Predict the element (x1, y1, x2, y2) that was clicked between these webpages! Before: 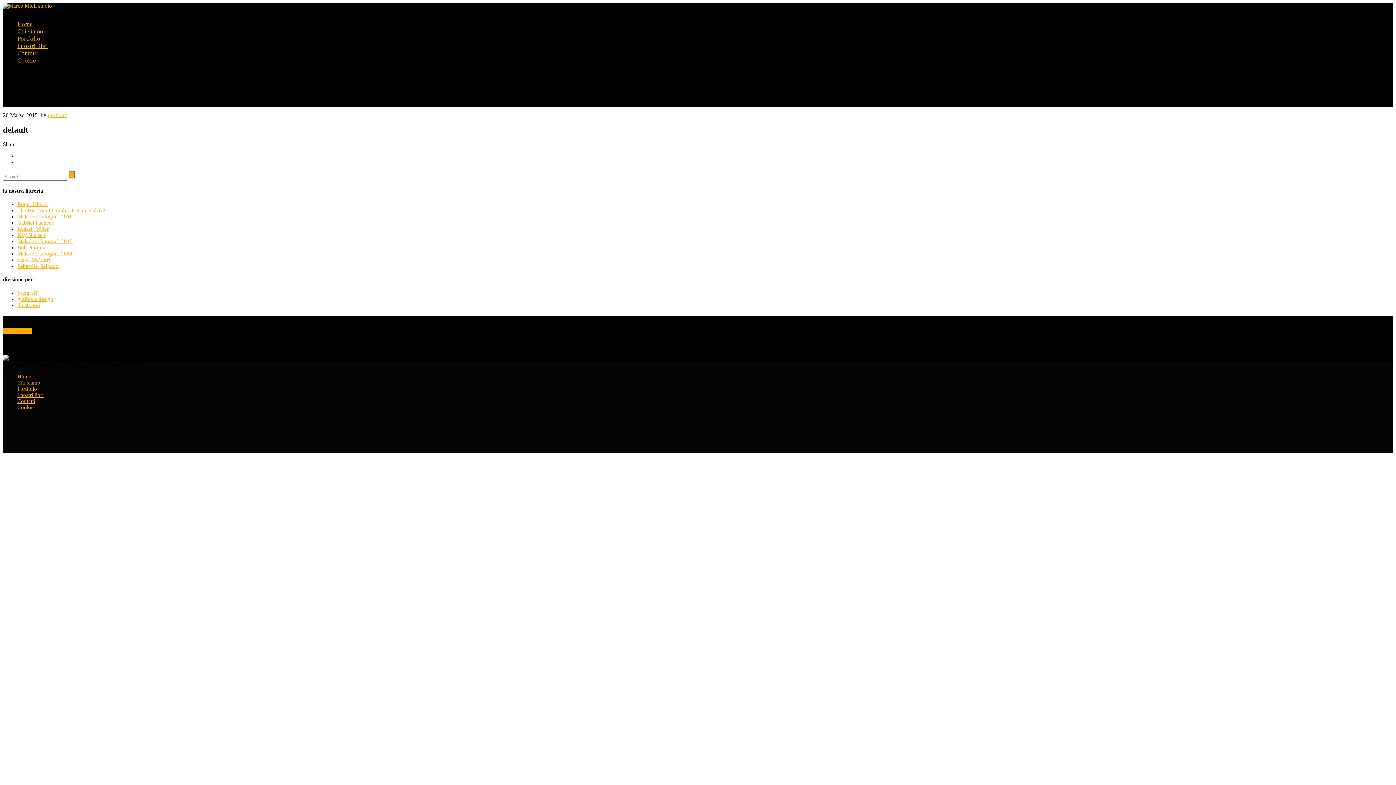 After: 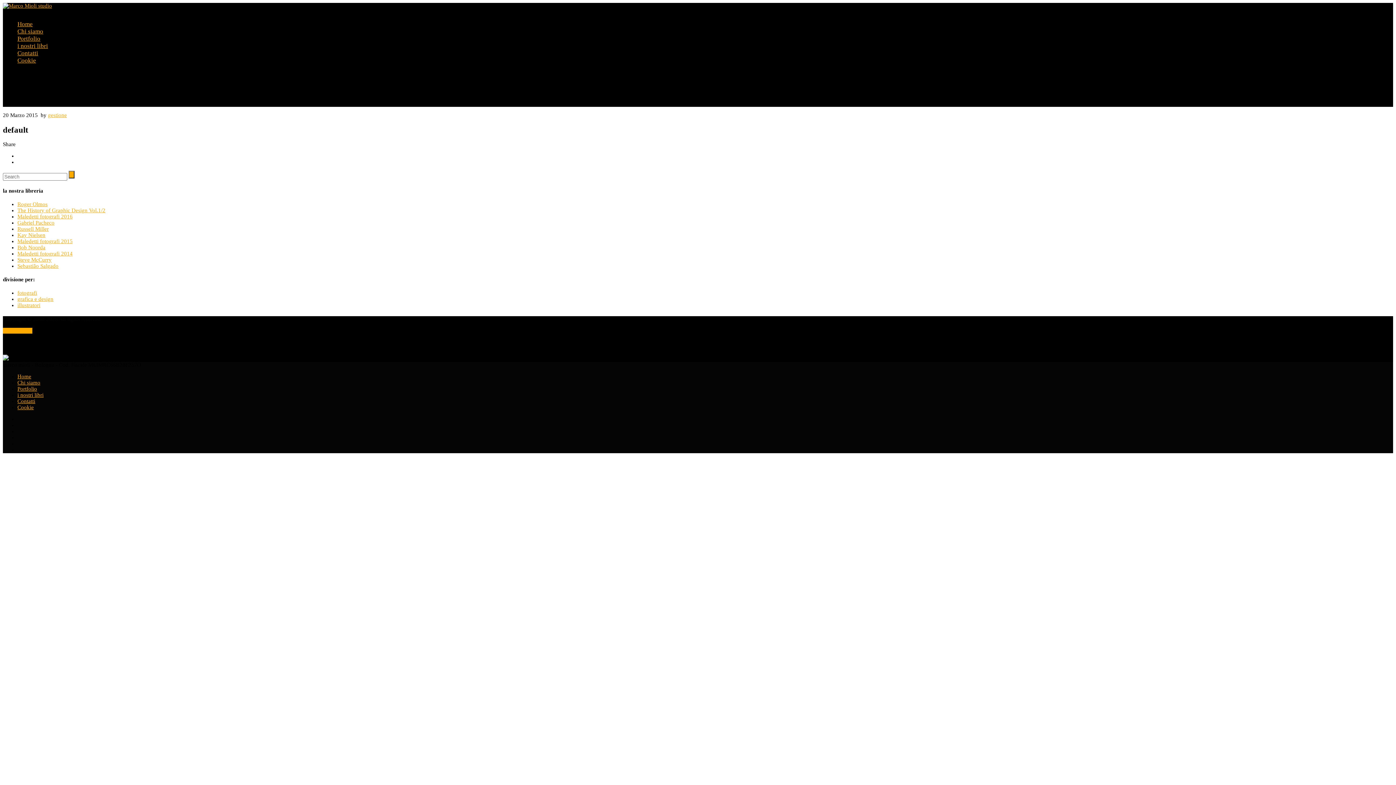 Action: bbox: (17, 447, 1393, 453)